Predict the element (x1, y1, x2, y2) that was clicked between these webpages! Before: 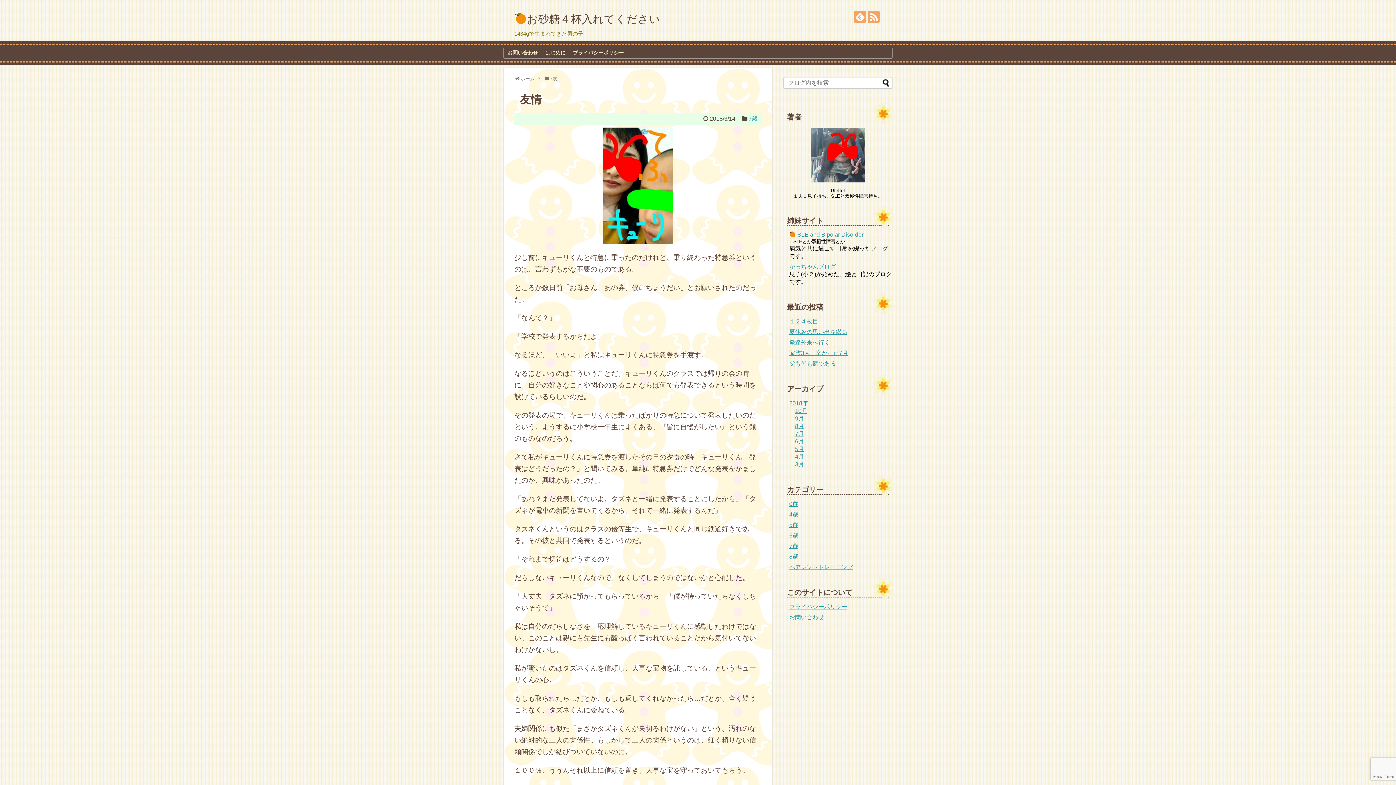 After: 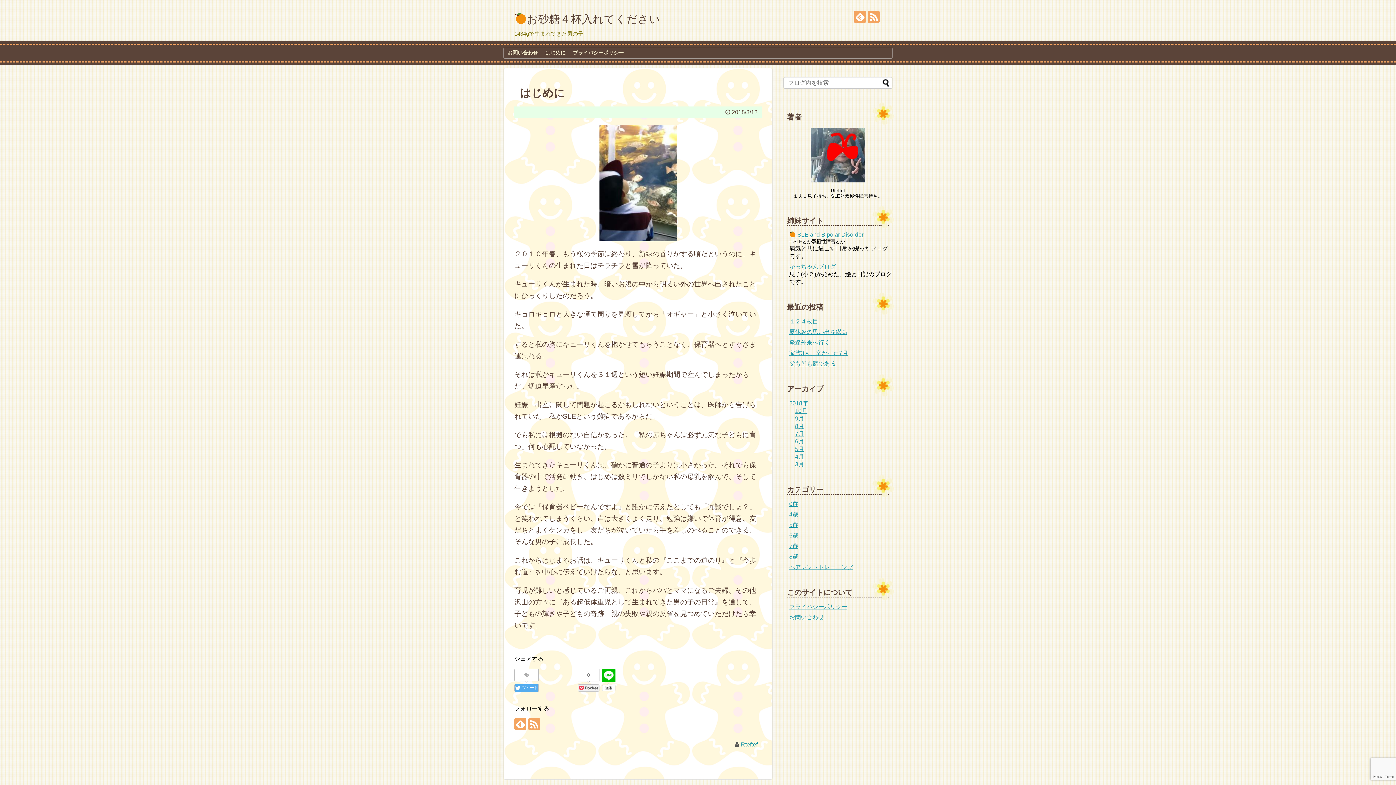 Action: label: はじめに bbox: (541, 48, 569, 58)